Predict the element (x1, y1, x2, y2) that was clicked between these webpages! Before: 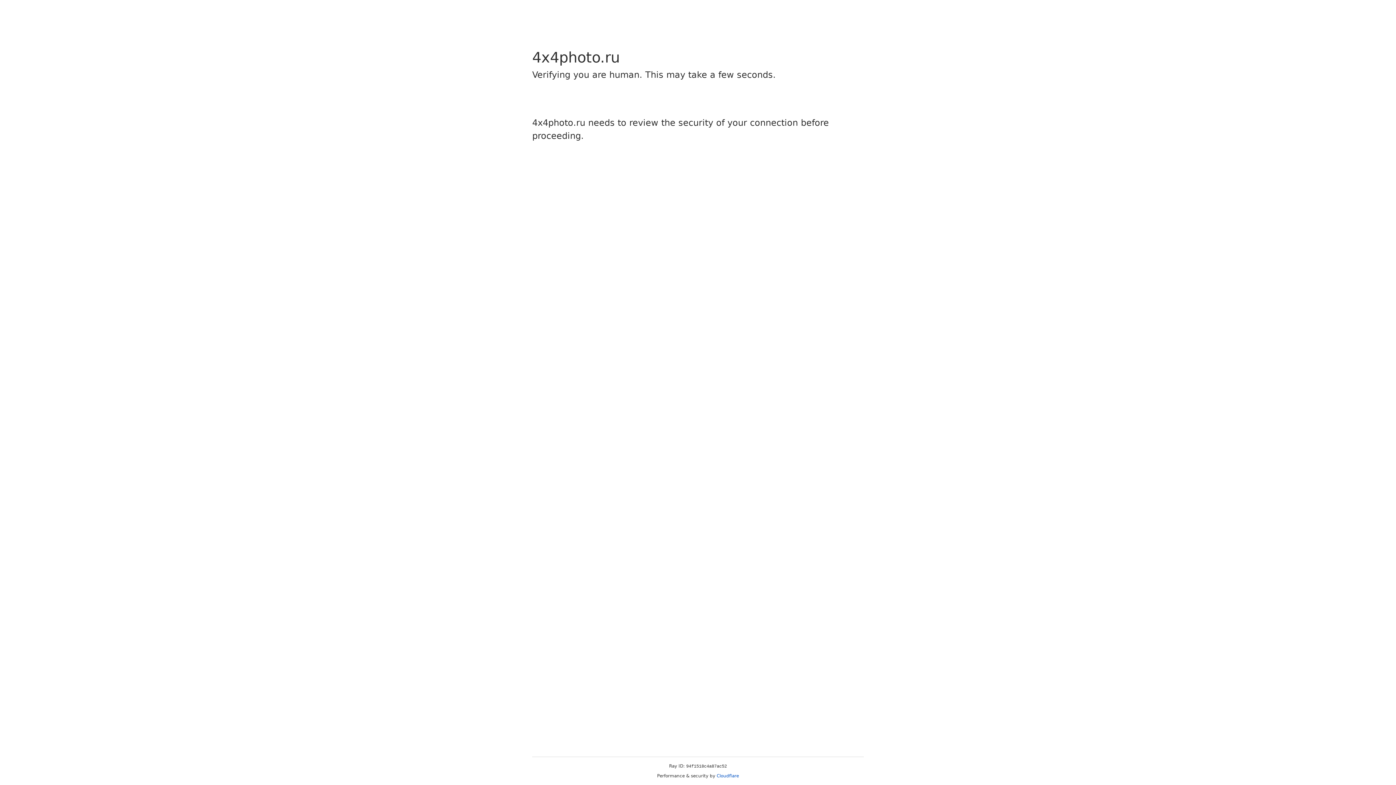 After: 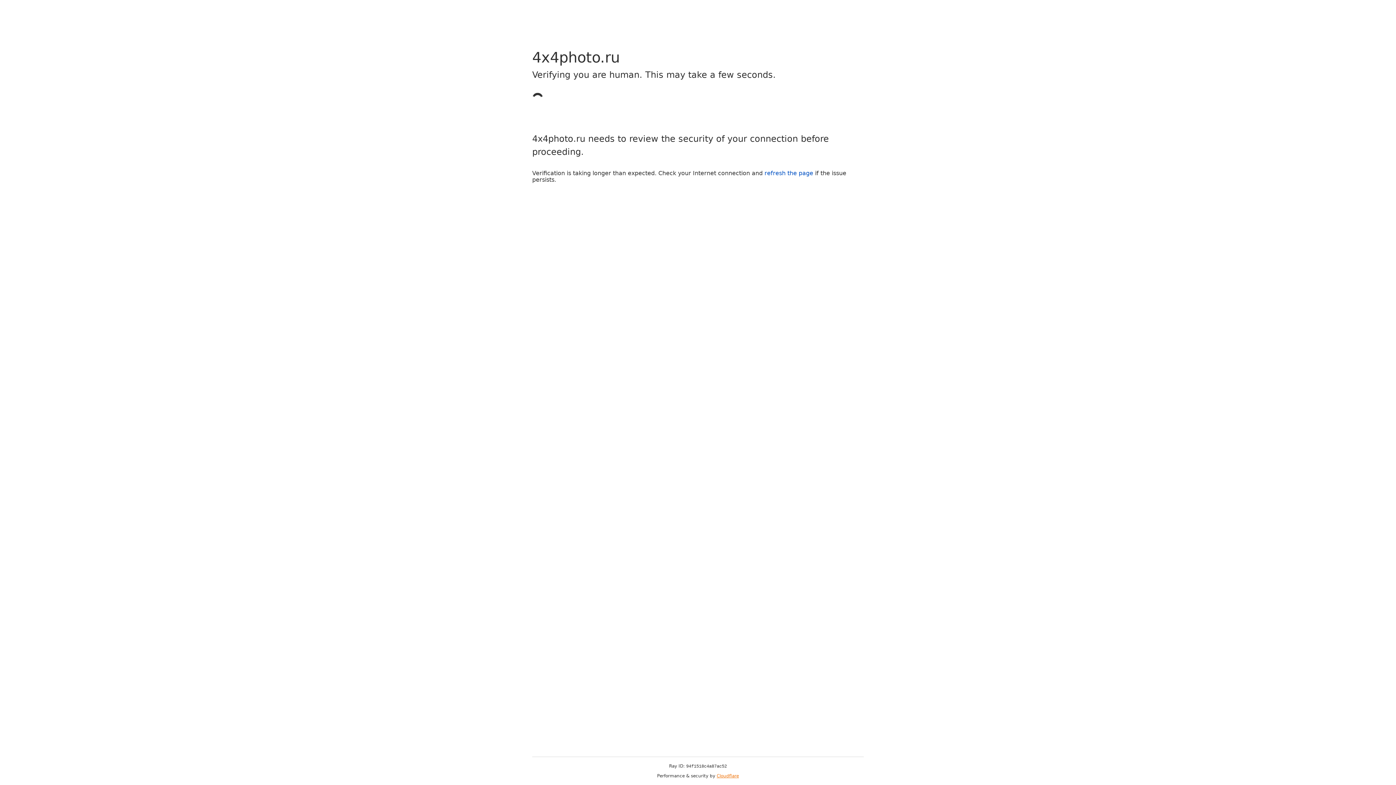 Action: bbox: (716, 773, 739, 778) label: Cloudflare